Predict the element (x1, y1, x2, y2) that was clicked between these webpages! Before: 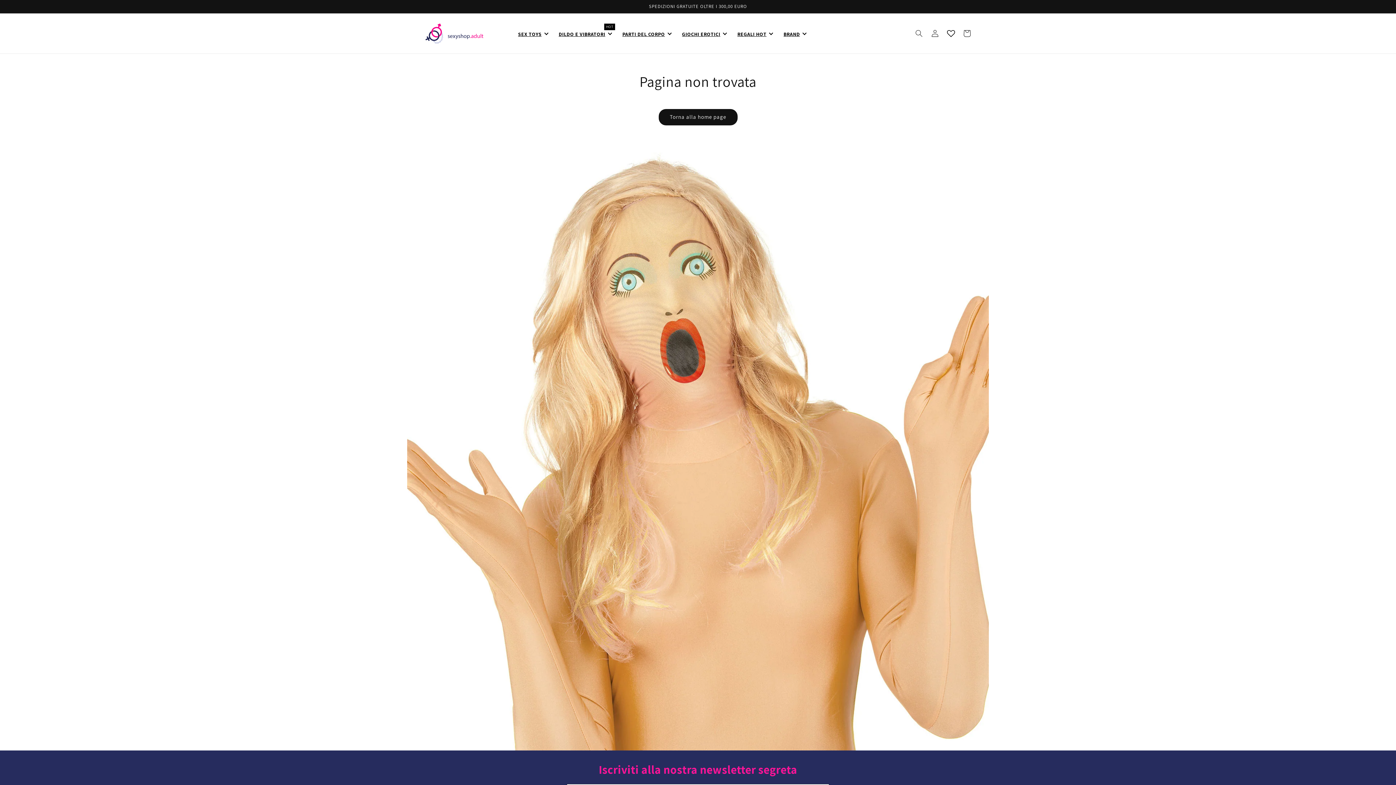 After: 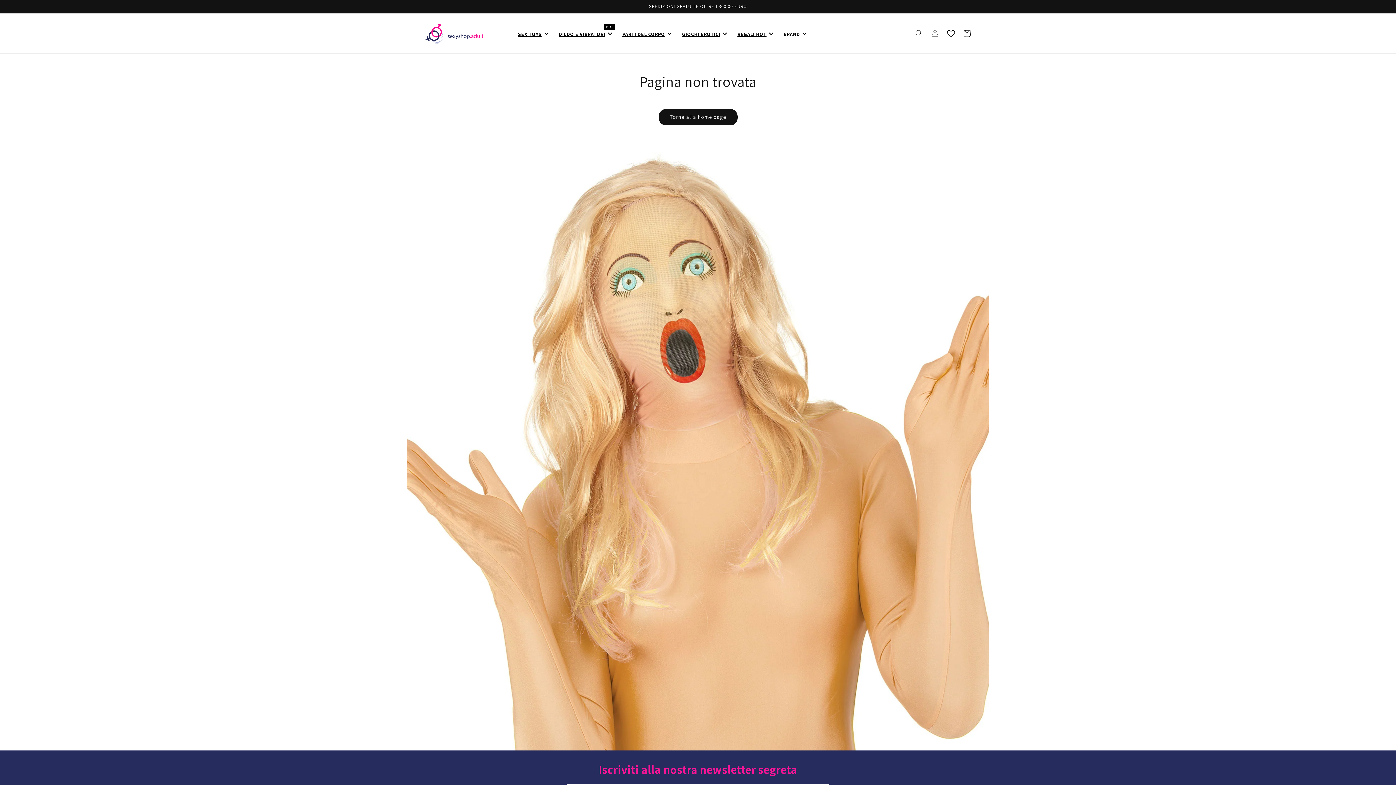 Action: label: BRAND bbox: (778, 23, 811, 45)